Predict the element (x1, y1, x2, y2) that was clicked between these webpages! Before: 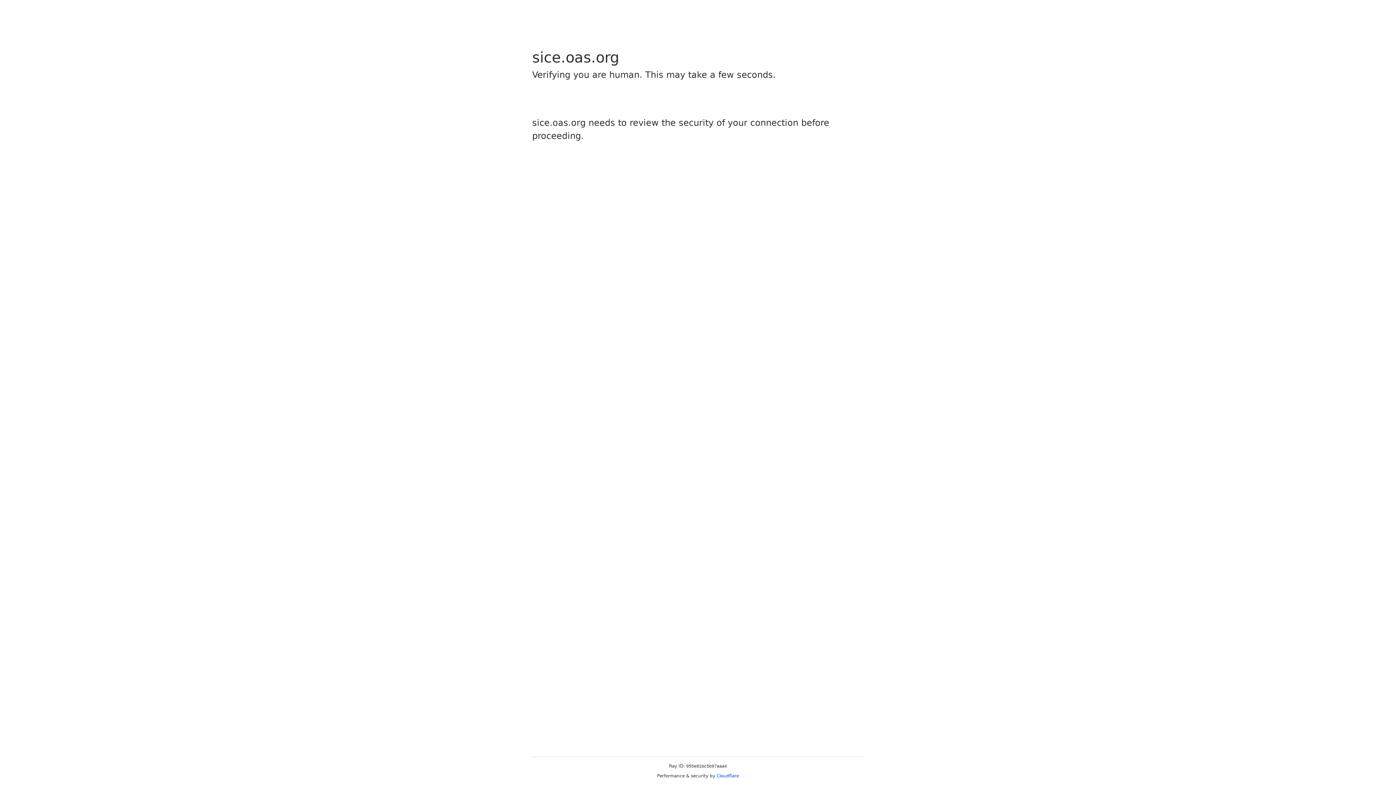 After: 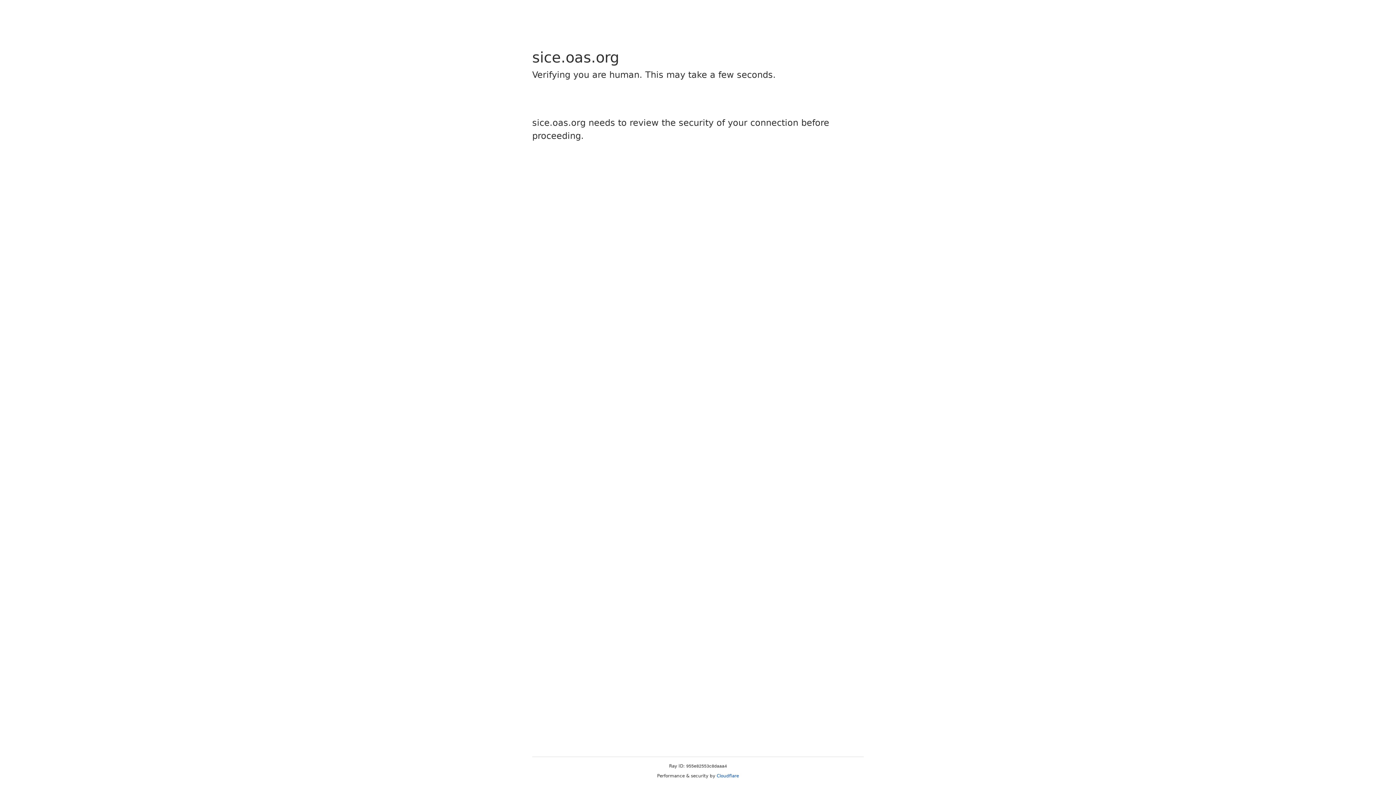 Action: bbox: (716, 773, 739, 778) label: Cloudflare